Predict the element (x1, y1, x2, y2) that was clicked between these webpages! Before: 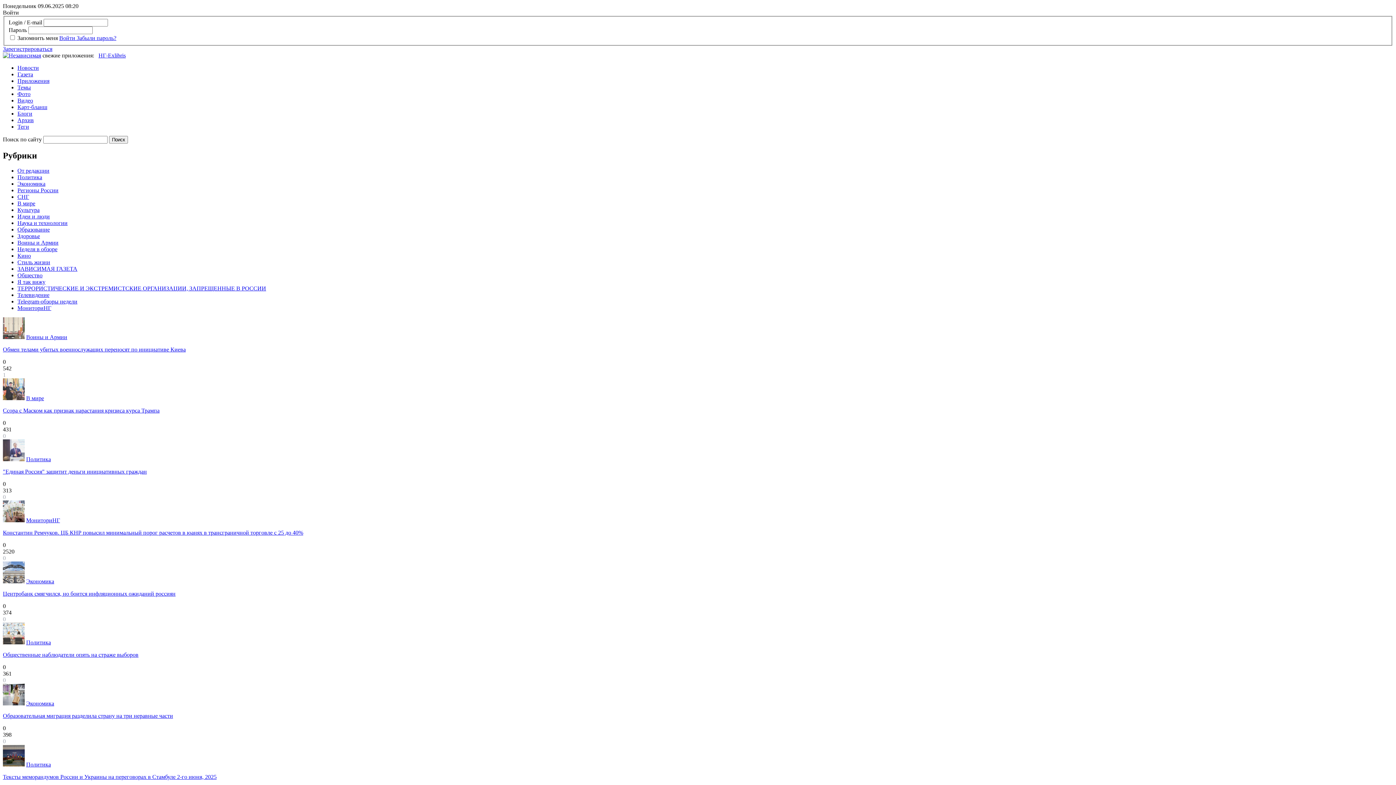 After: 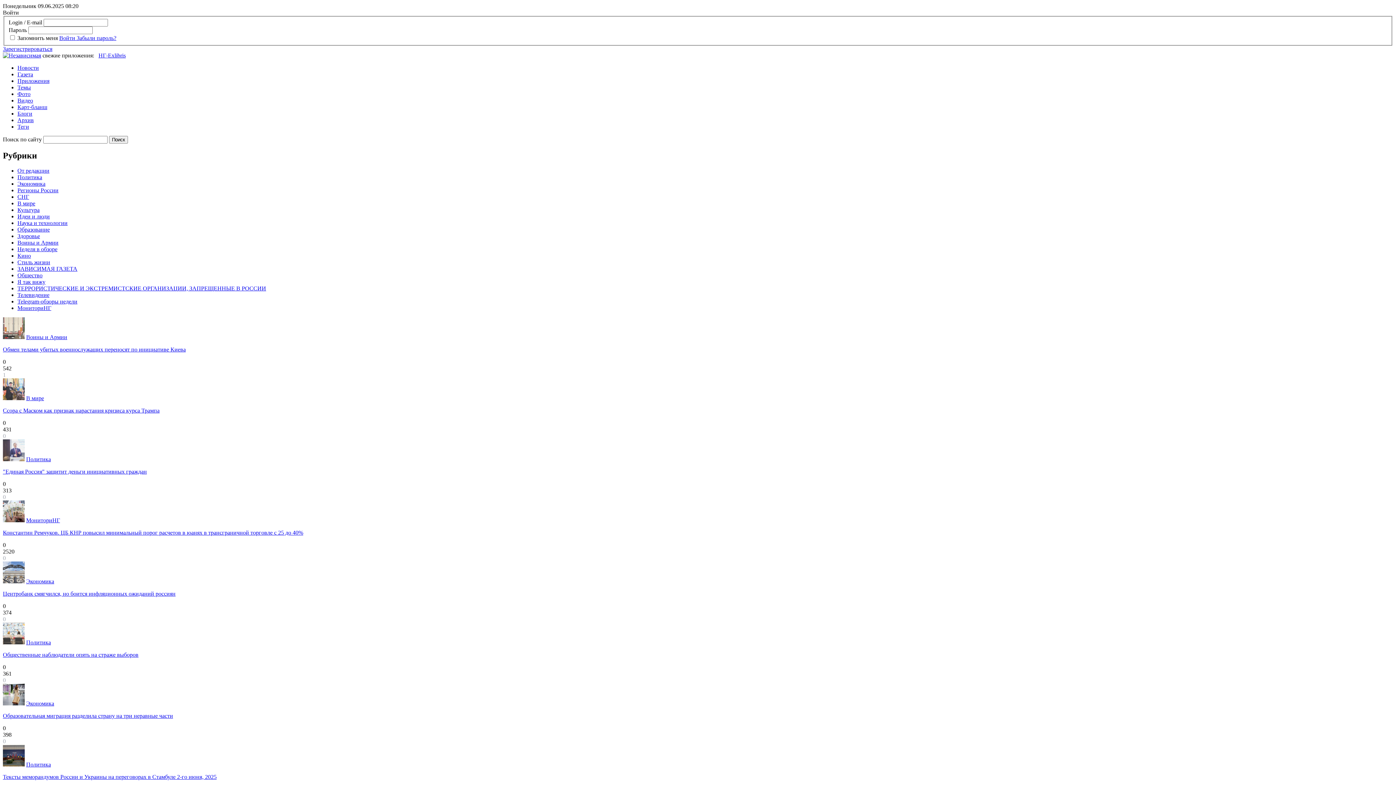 Action: bbox: (17, 207, 39, 213) label: Культура